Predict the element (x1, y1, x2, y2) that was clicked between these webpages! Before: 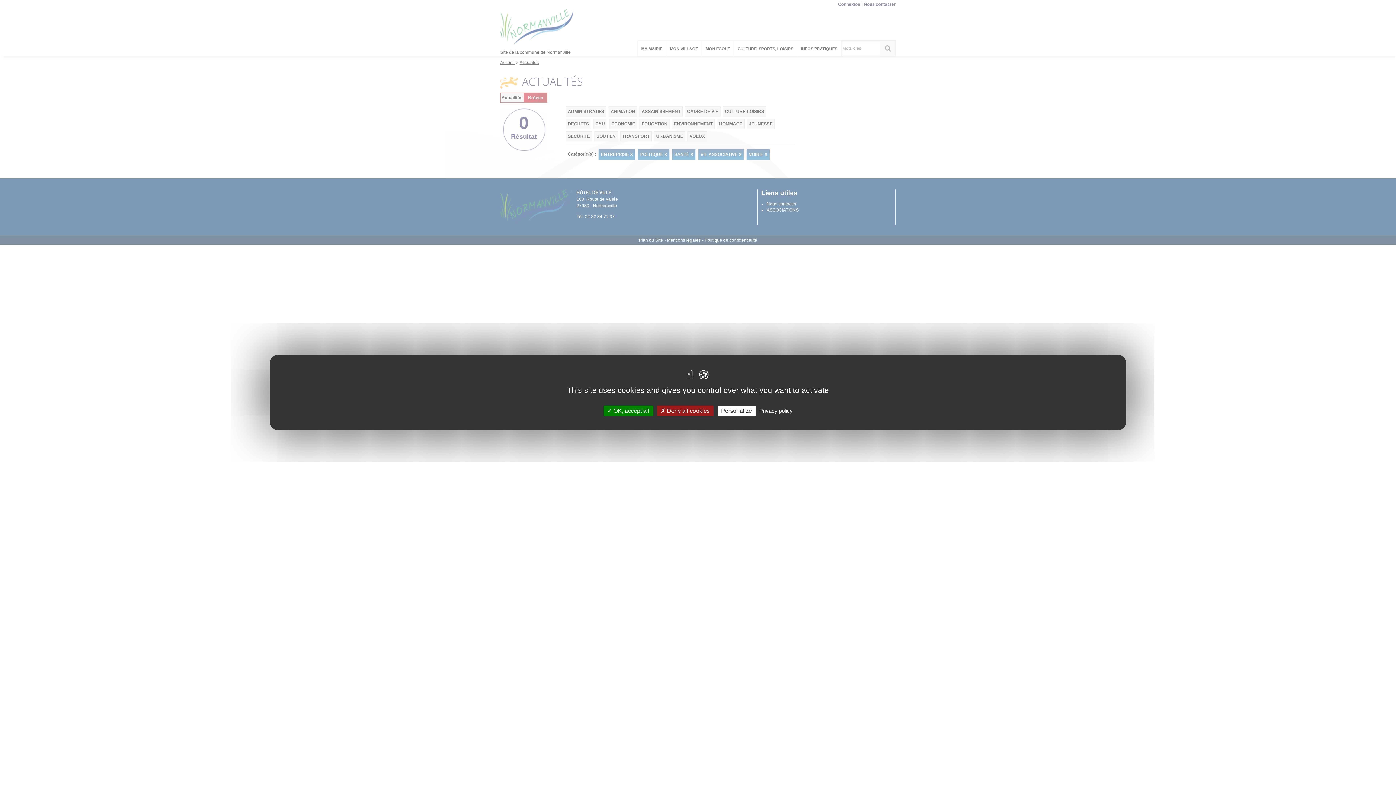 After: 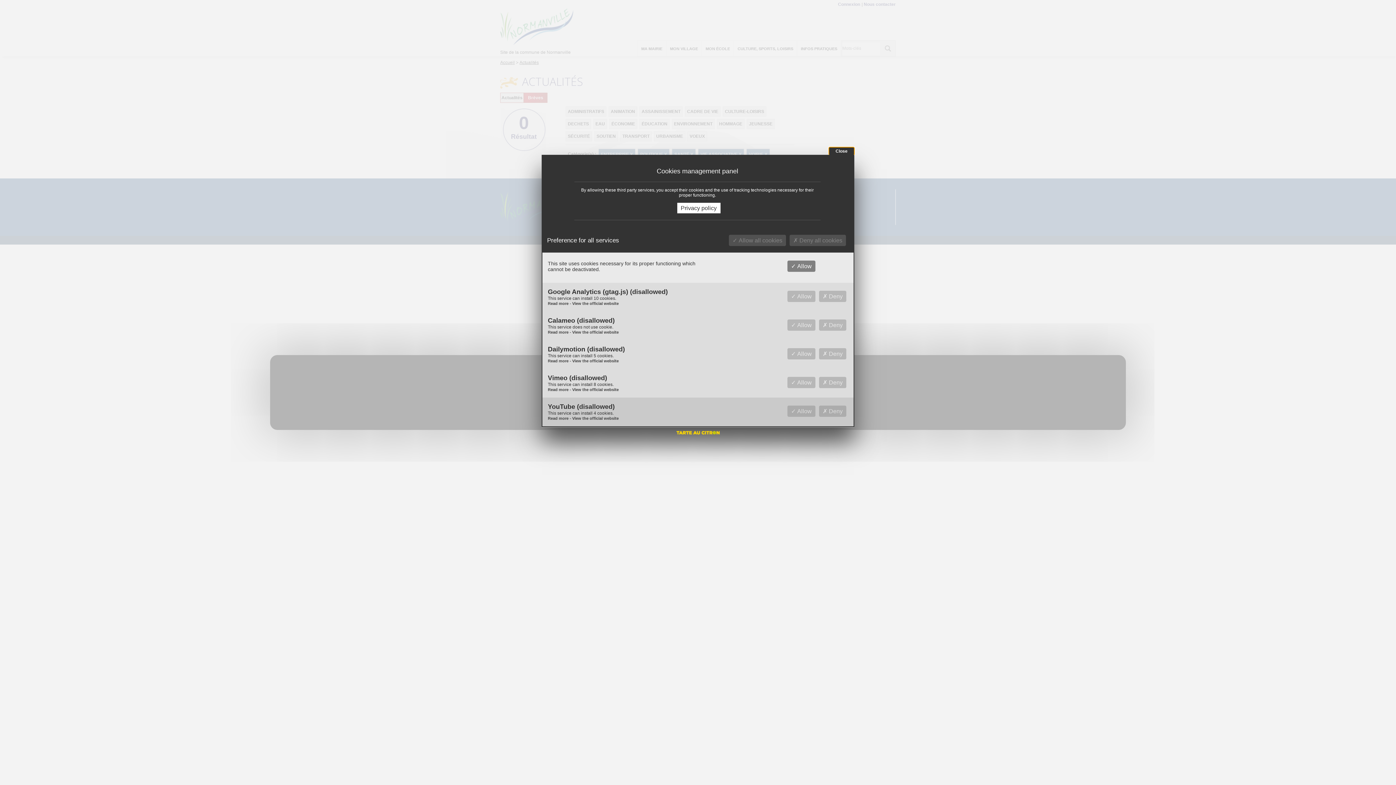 Action: label: Personalize bbox: (717, 405, 755, 416)